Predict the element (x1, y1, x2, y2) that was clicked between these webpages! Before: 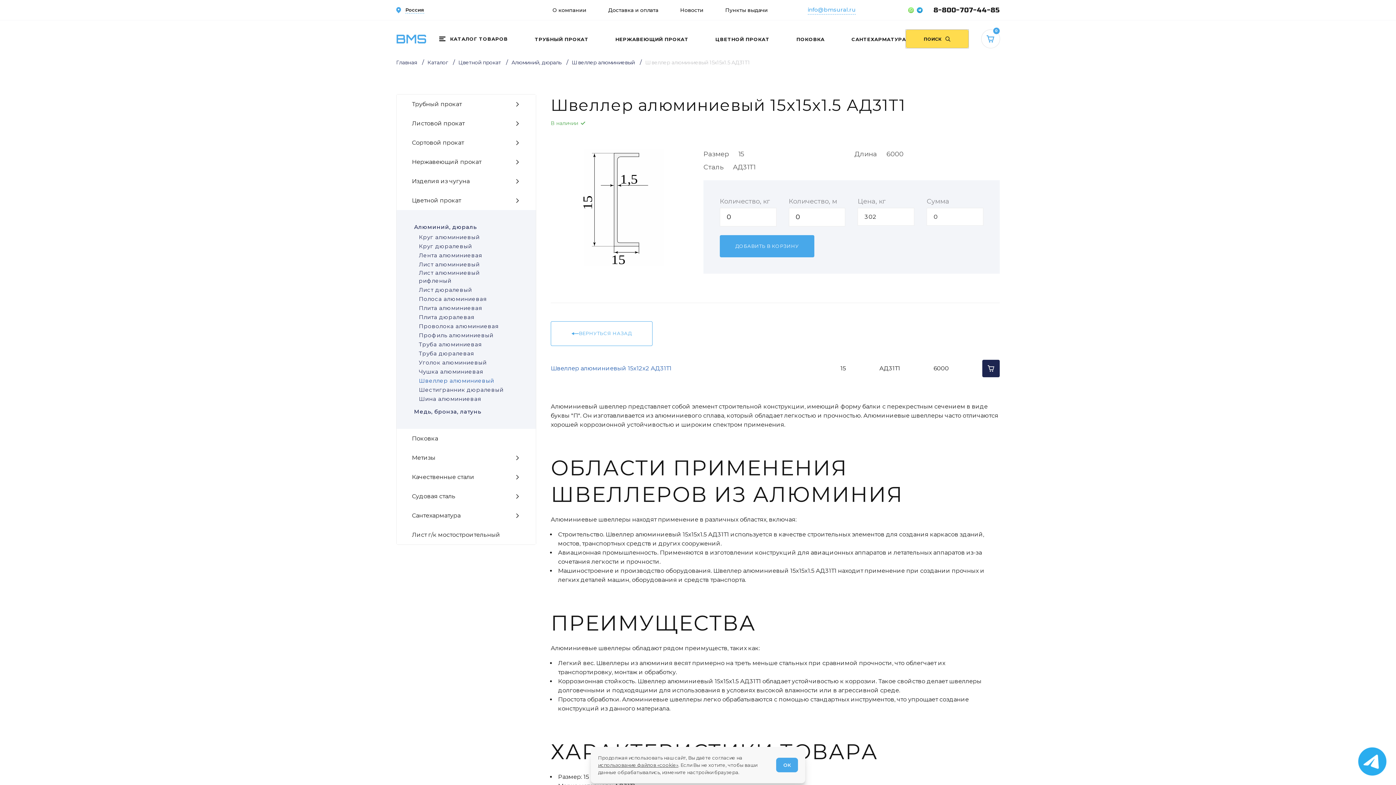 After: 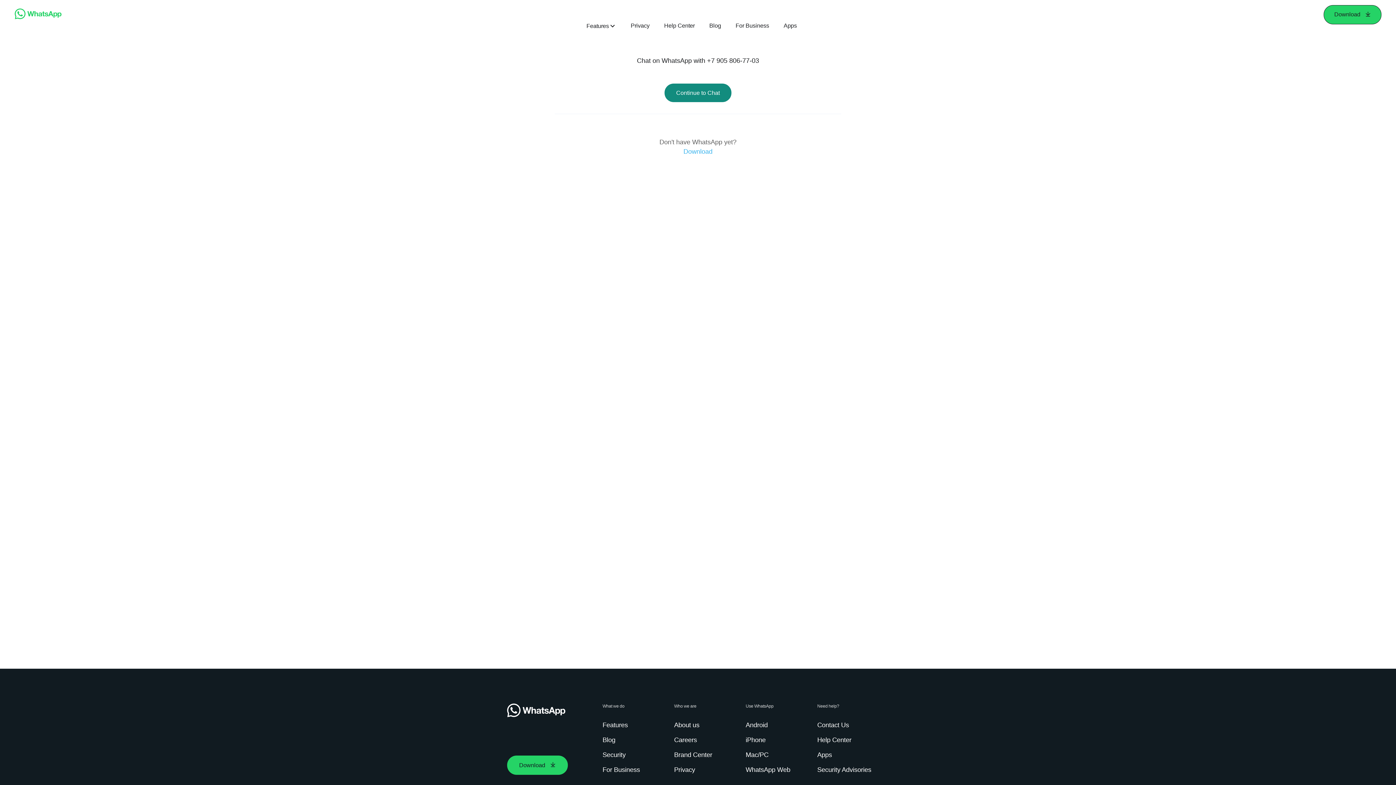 Action: bbox: (908, 7, 914, 12)